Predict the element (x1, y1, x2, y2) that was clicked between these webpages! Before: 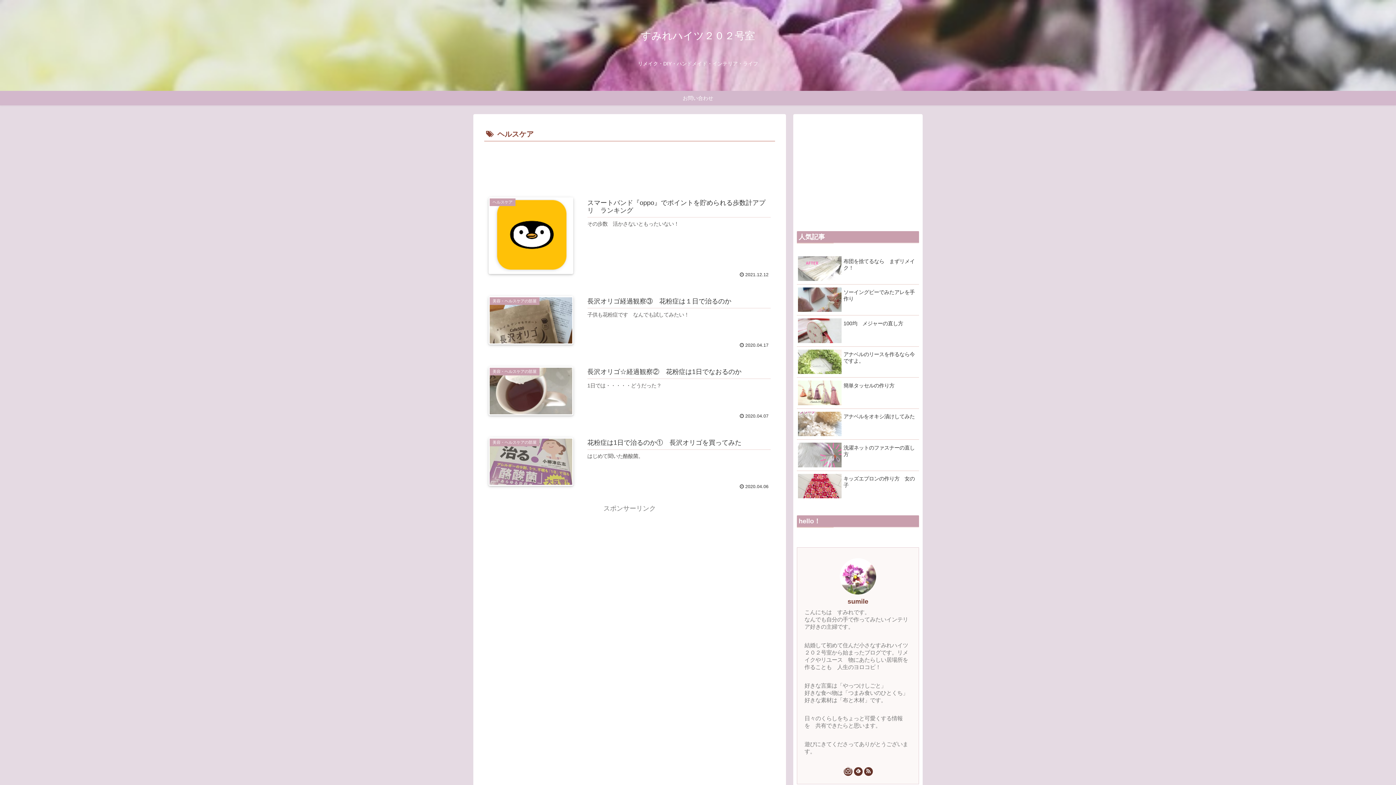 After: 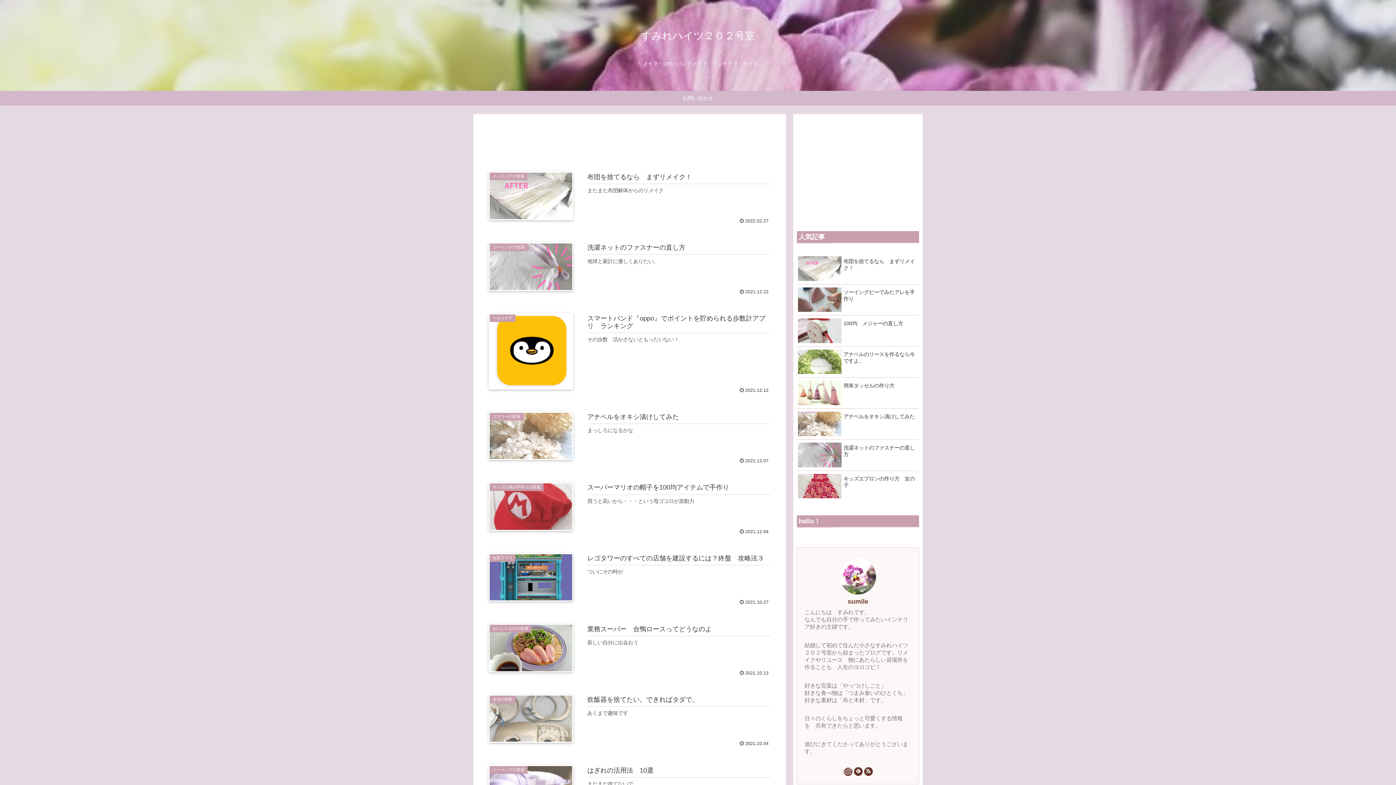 Action: bbox: (641, 33, 755, 40) label: すみれハイツ２０２号室